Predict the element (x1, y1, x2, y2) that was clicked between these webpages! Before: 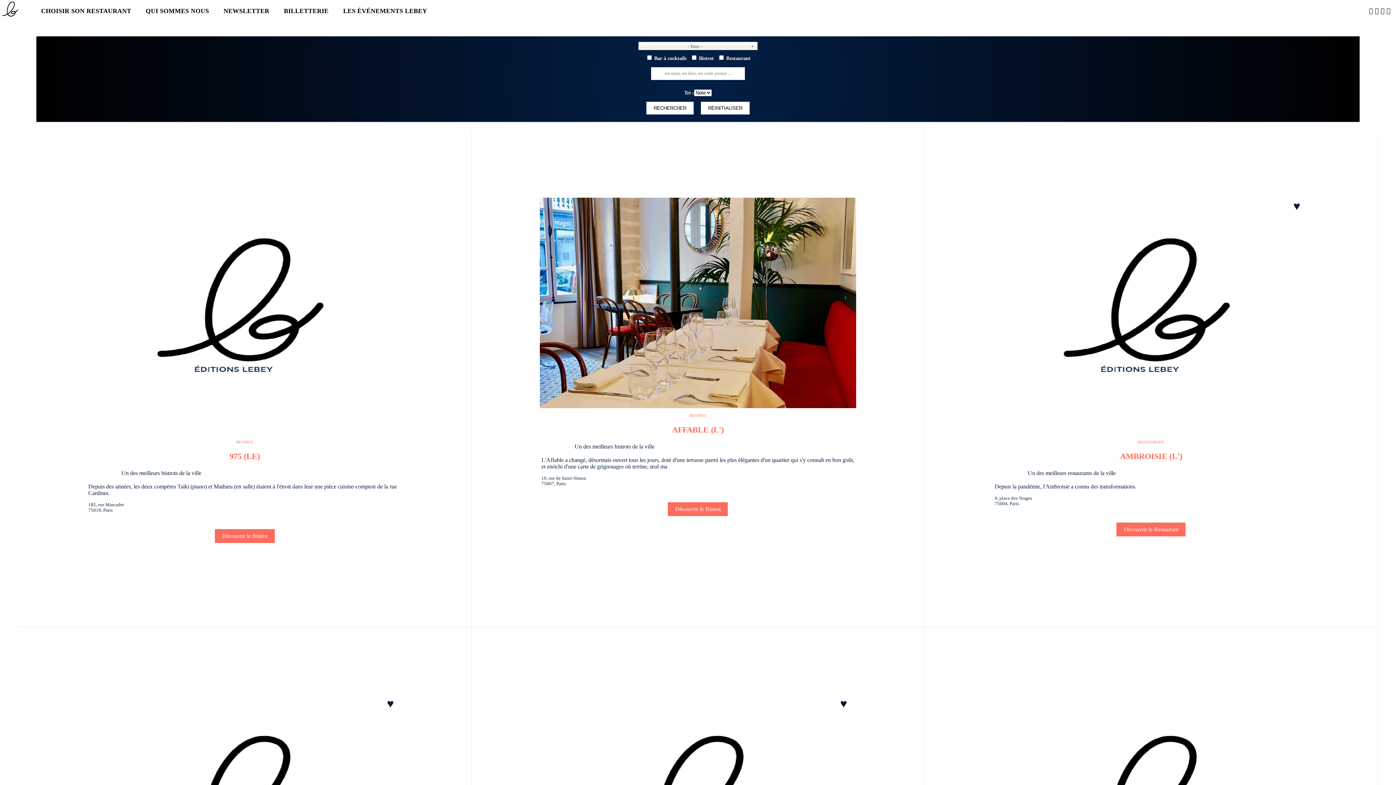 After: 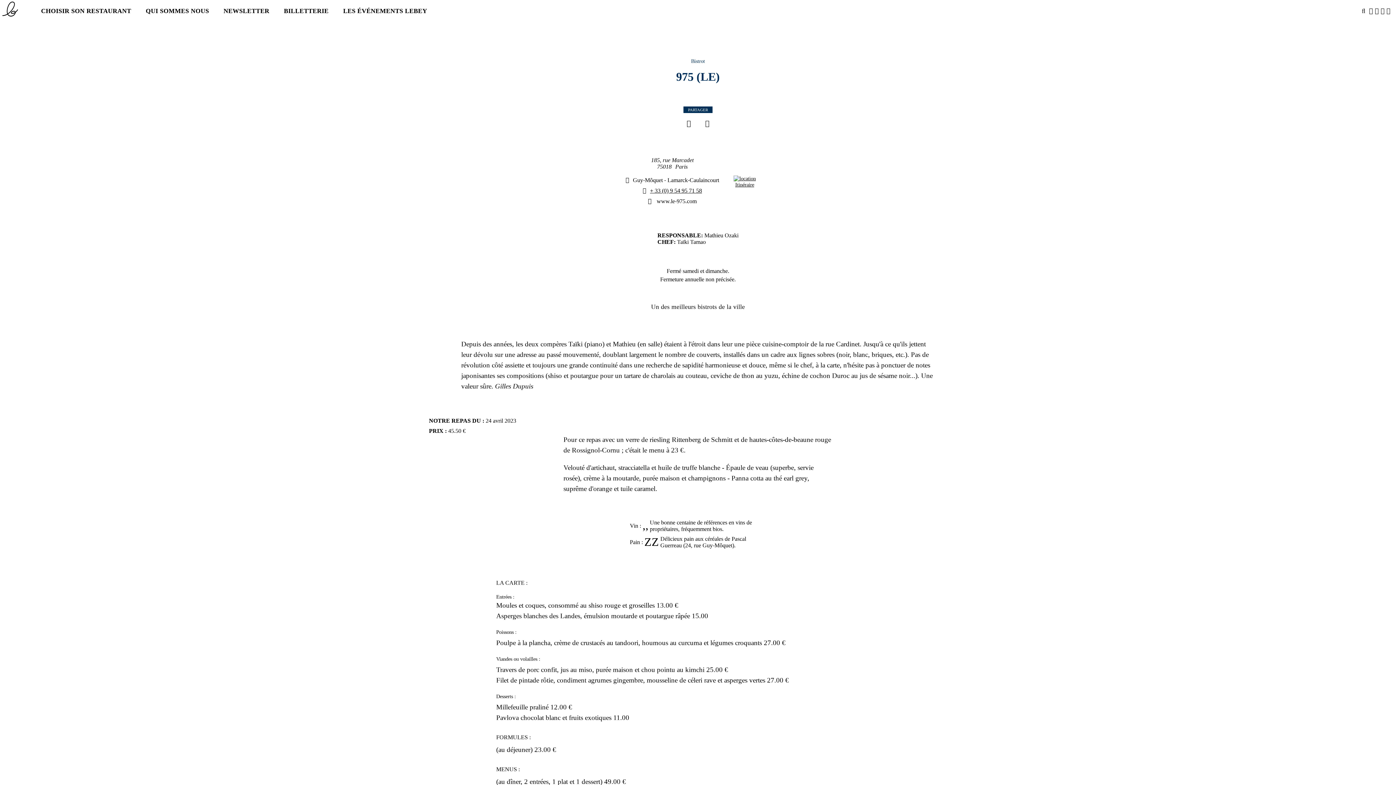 Action: bbox: (86, 429, 403, 436)